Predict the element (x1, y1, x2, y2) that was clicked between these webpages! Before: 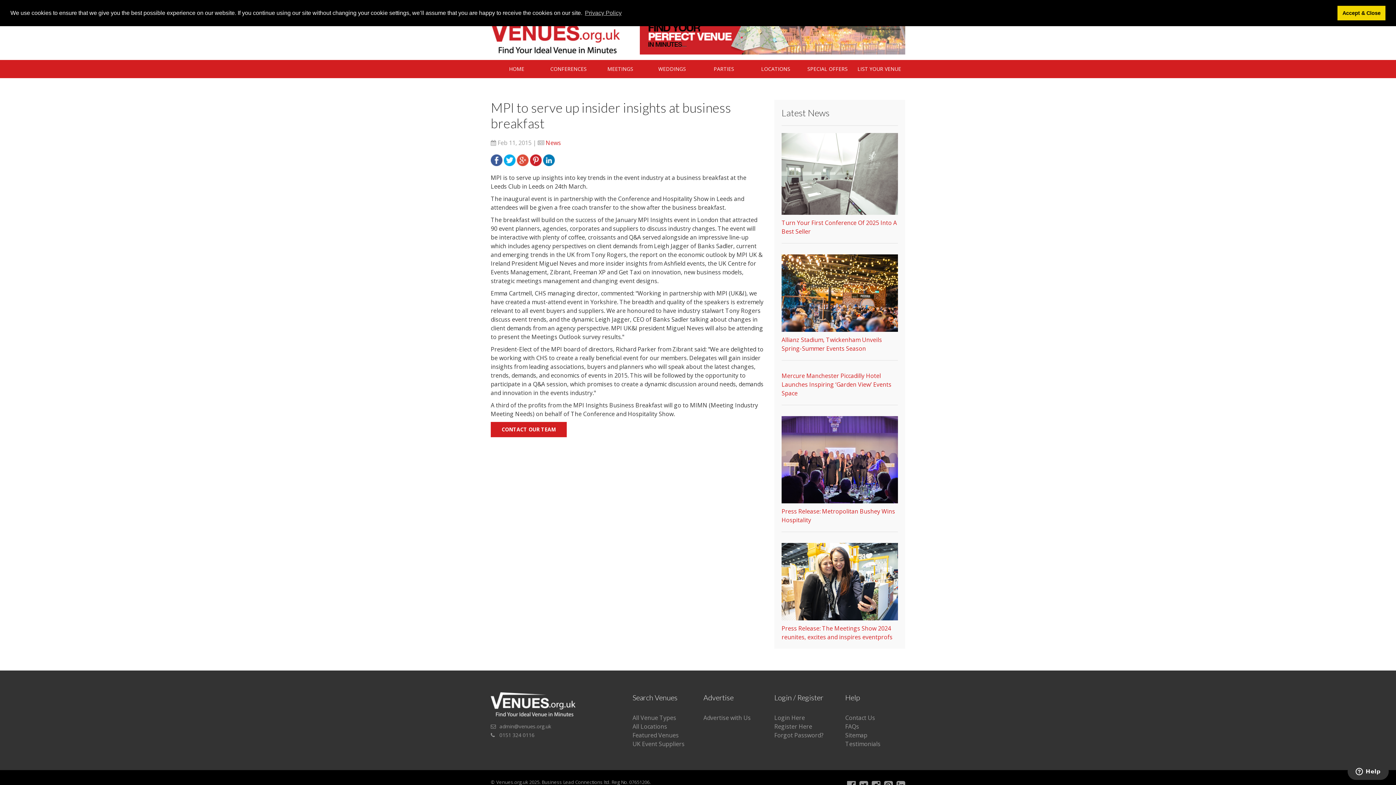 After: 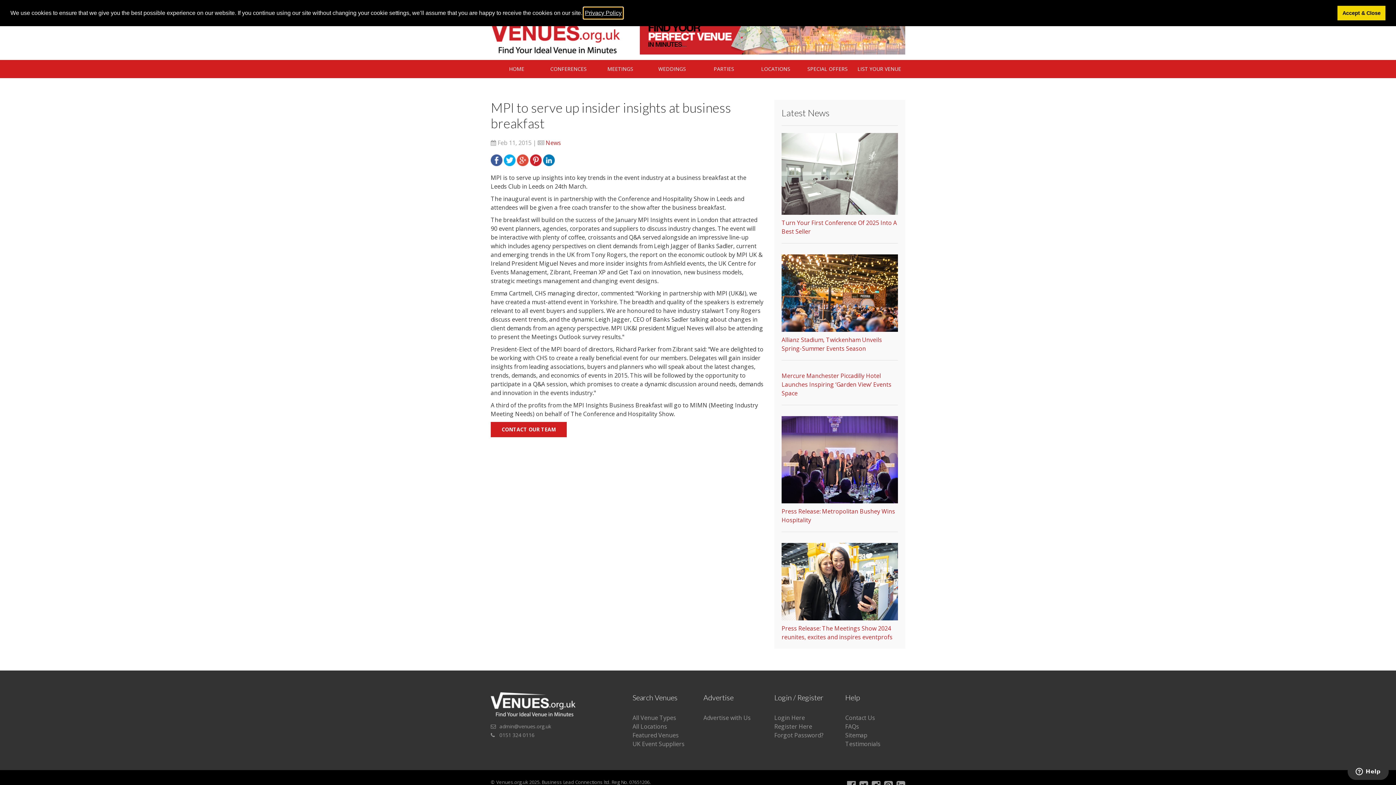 Action: label: learn more about cookies bbox: (583, 7, 622, 18)